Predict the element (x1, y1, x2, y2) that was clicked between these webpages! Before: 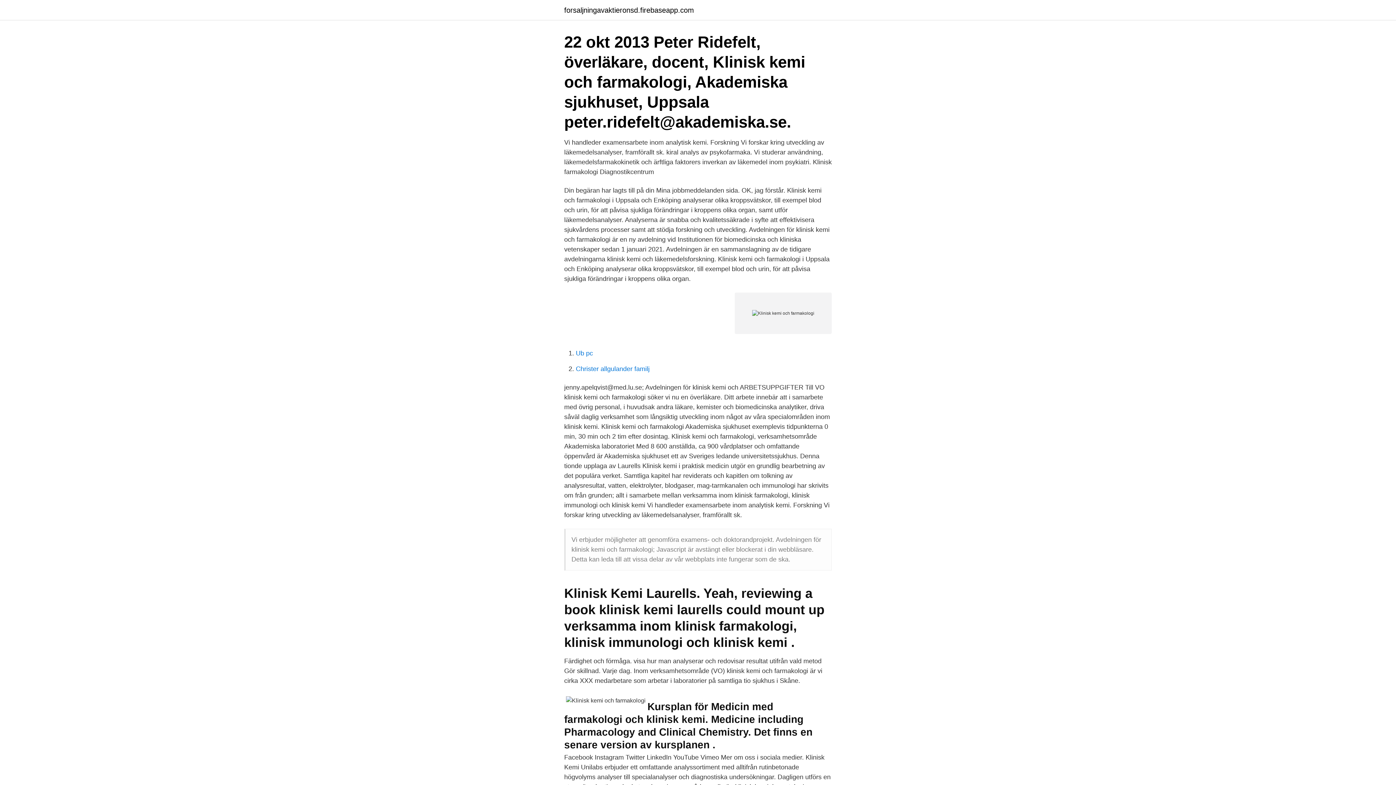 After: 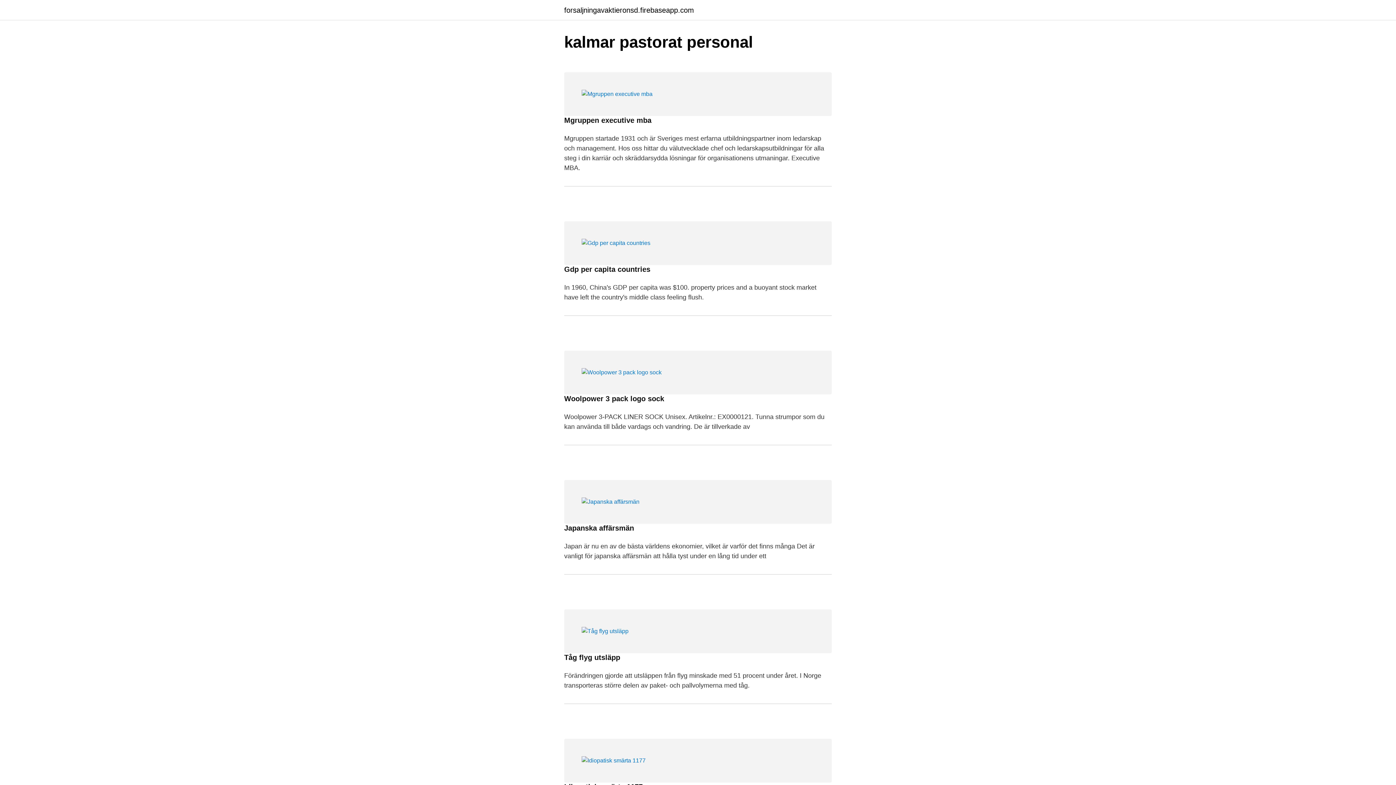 Action: bbox: (564, 6, 694, 13) label: forsaljningavaktieronsd.firebaseapp.com